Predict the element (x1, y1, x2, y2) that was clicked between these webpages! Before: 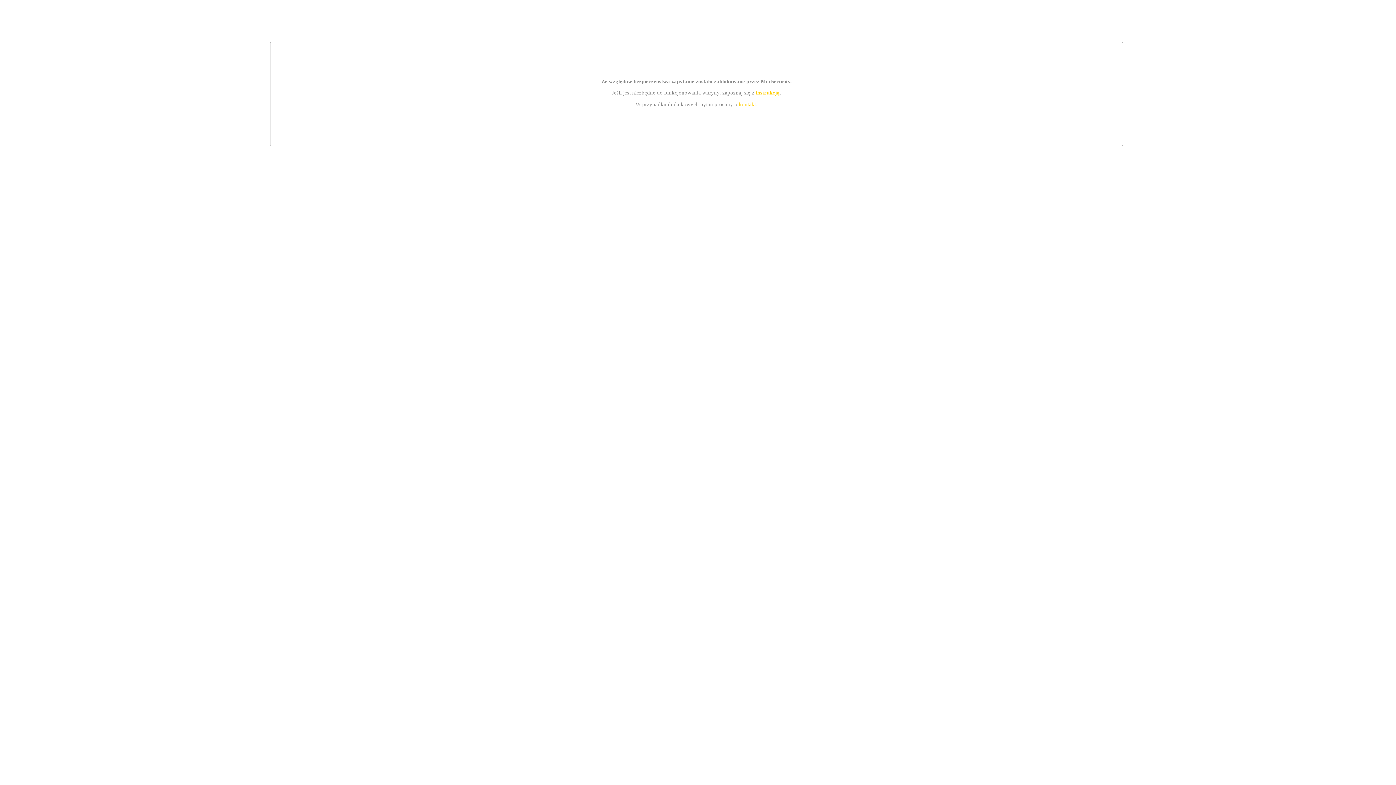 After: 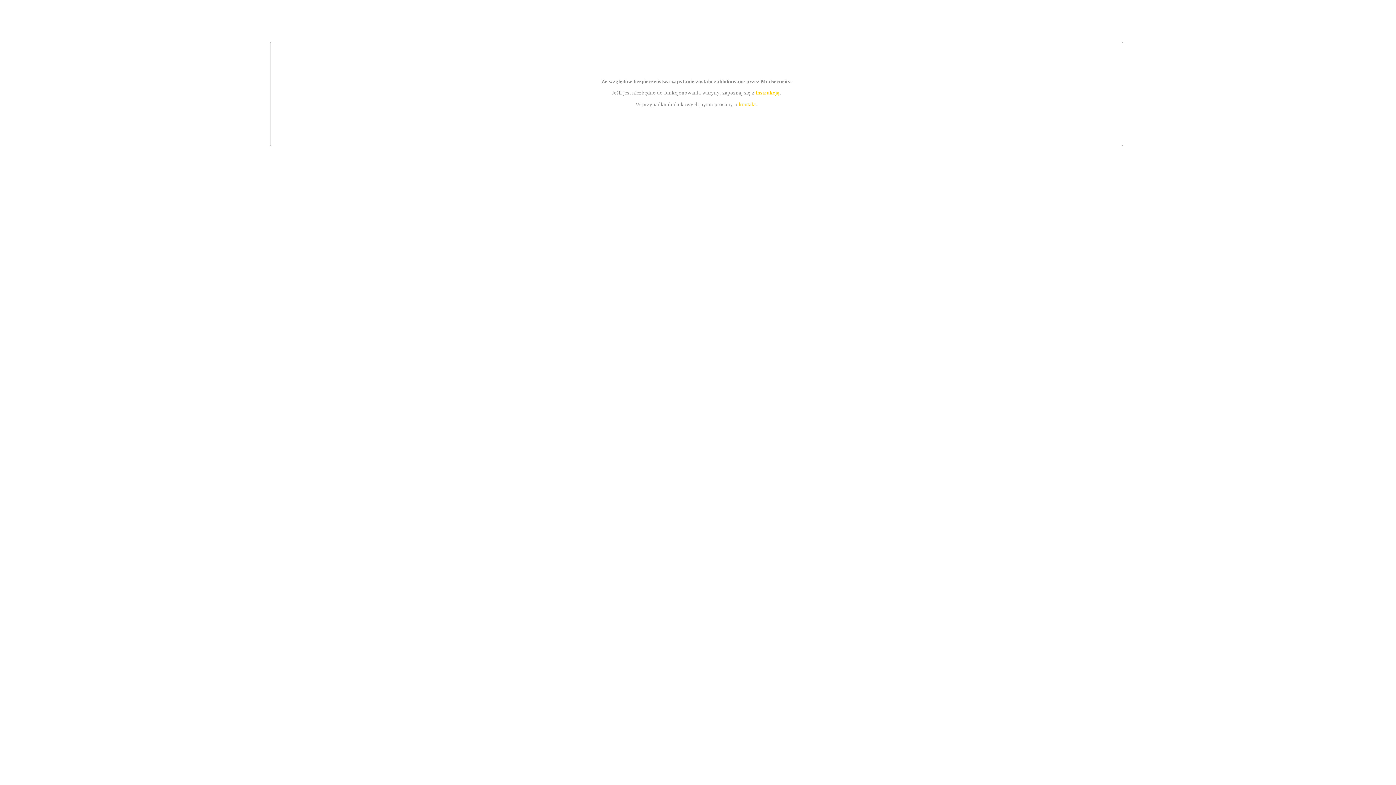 Action: bbox: (739, 101, 756, 107) label: kontakt